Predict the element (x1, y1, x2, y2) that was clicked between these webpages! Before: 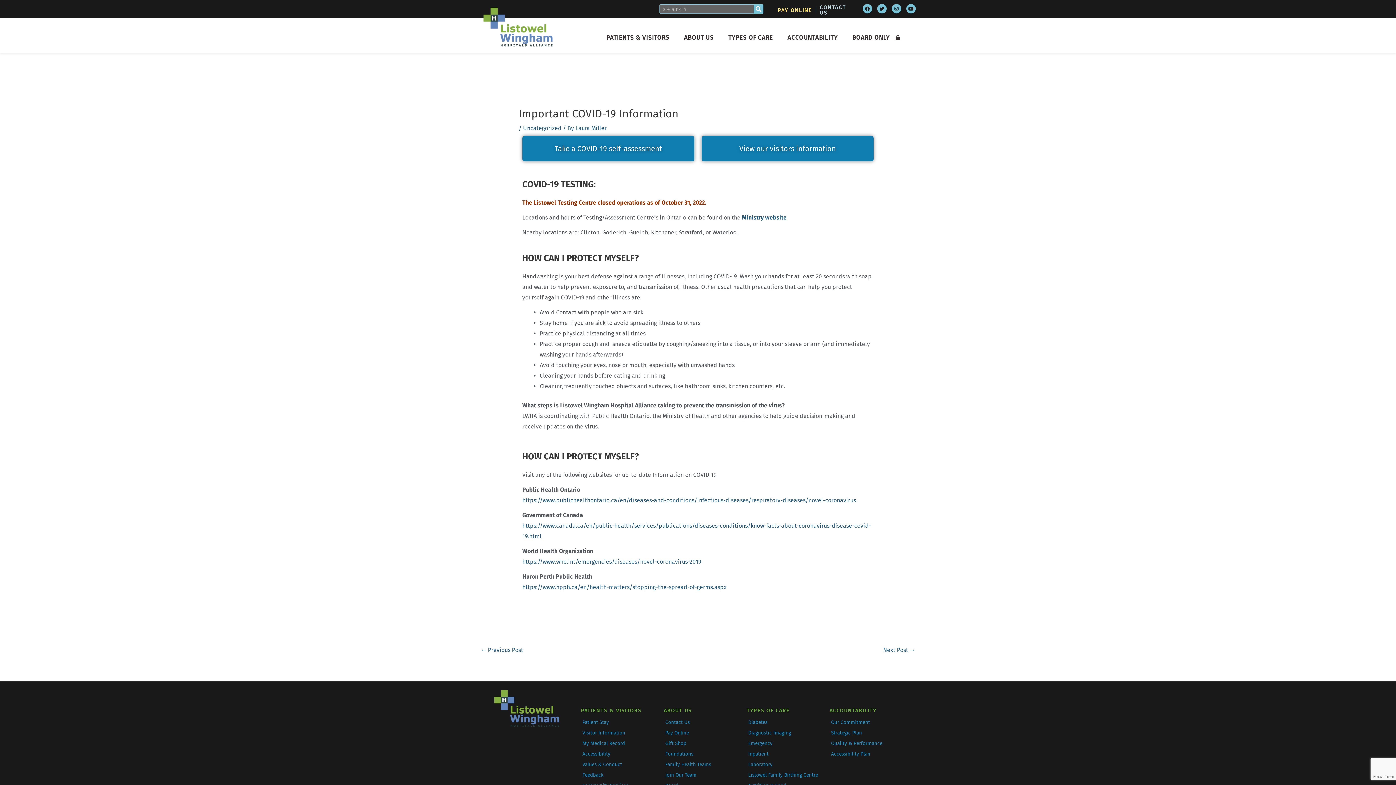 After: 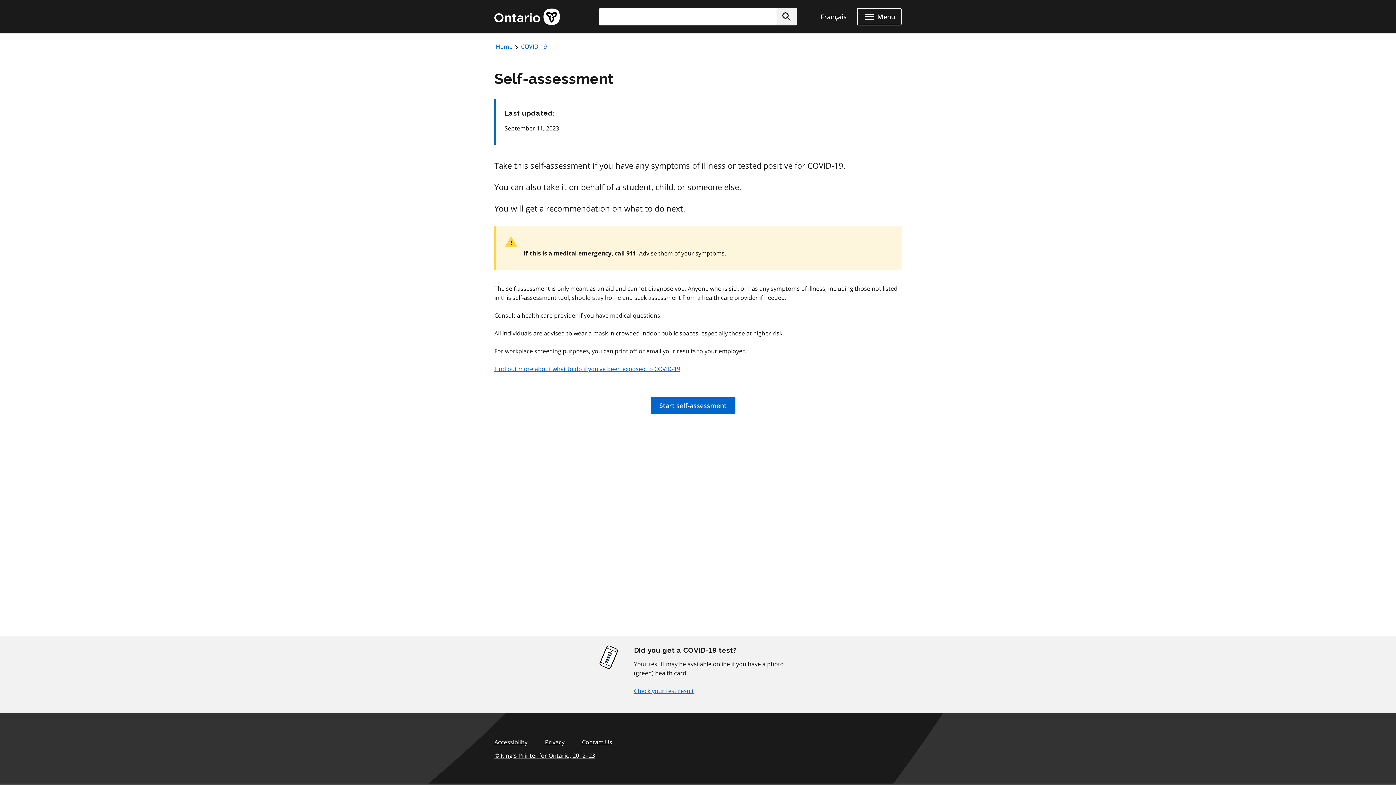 Action: label: Take a COVID-19 self-assessment bbox: (522, 136, 694, 161)